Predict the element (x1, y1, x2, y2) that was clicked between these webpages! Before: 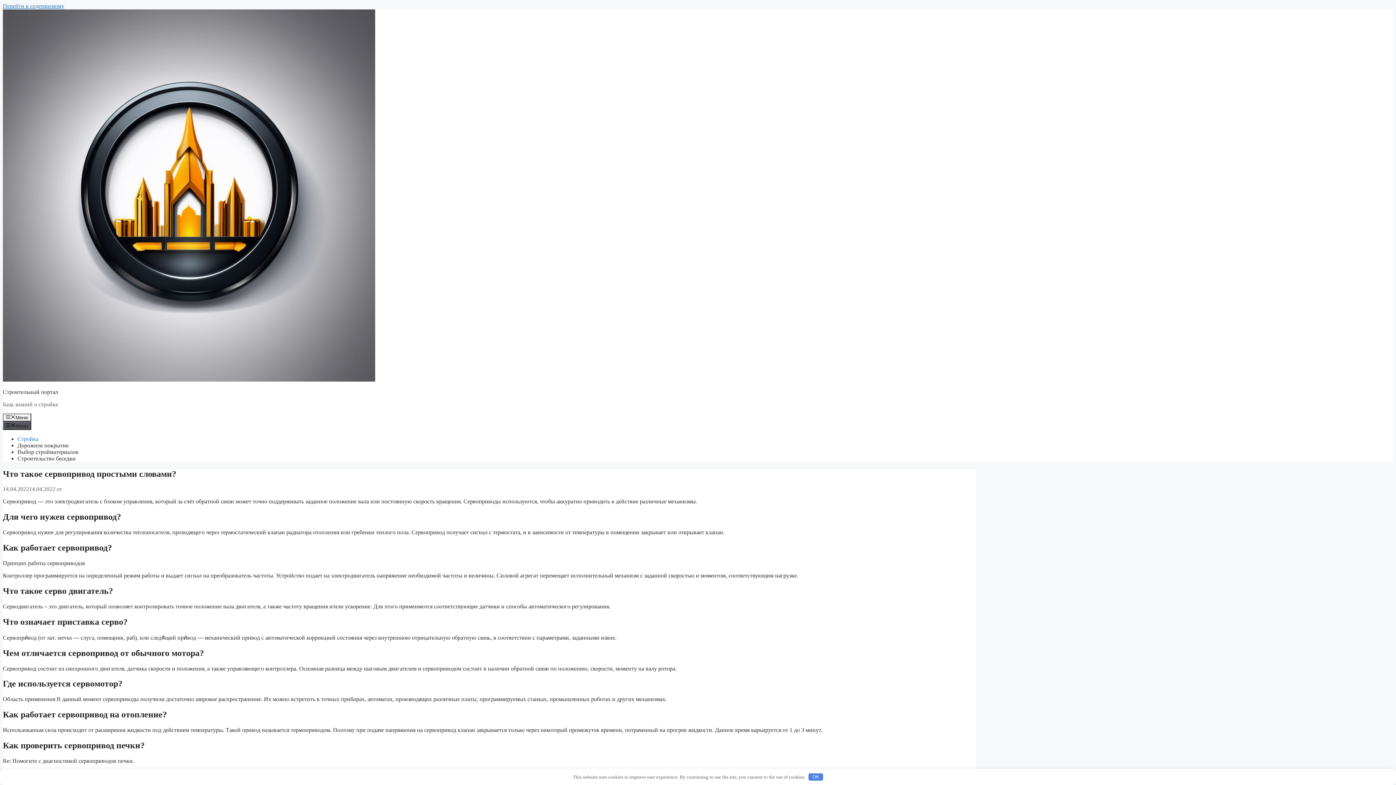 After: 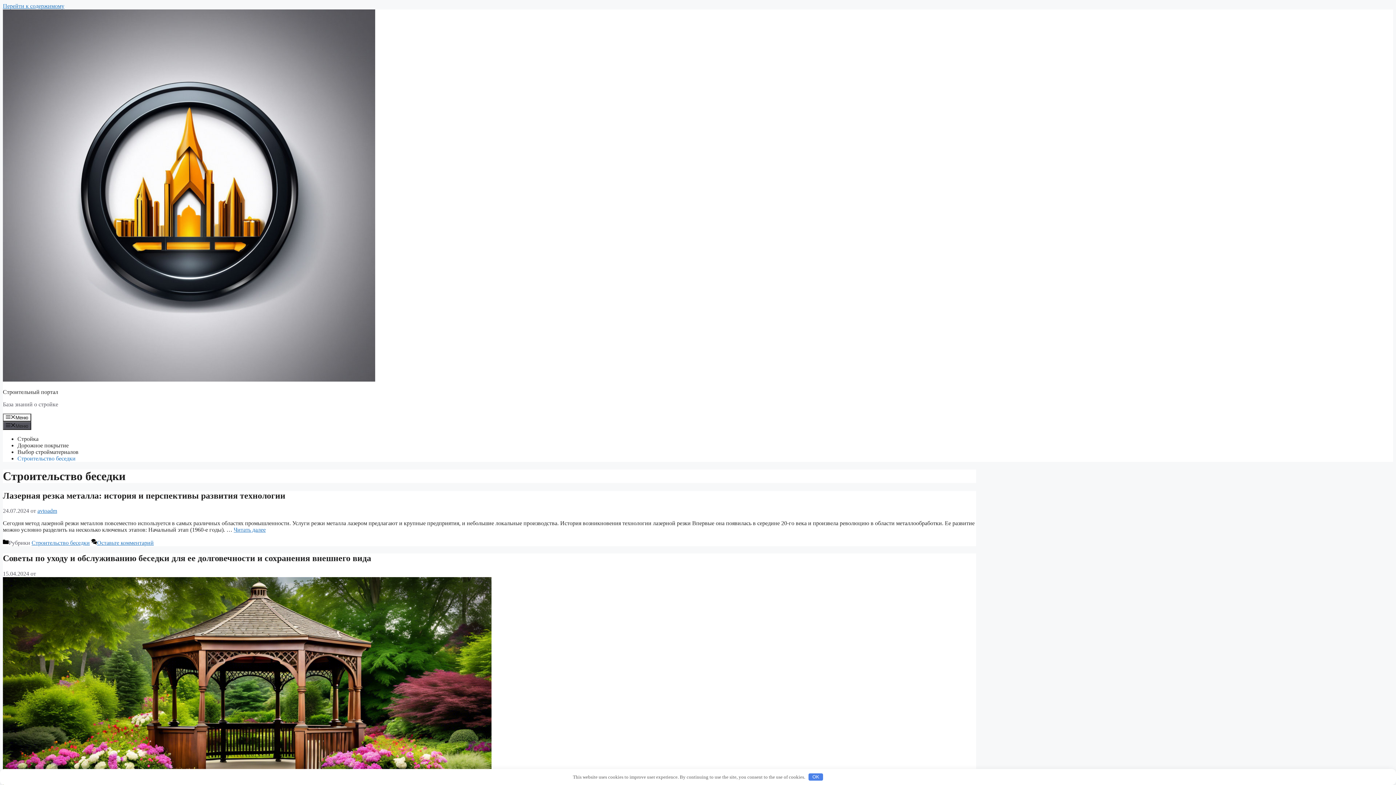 Action: label: Строительство беседки bbox: (17, 455, 75, 461)